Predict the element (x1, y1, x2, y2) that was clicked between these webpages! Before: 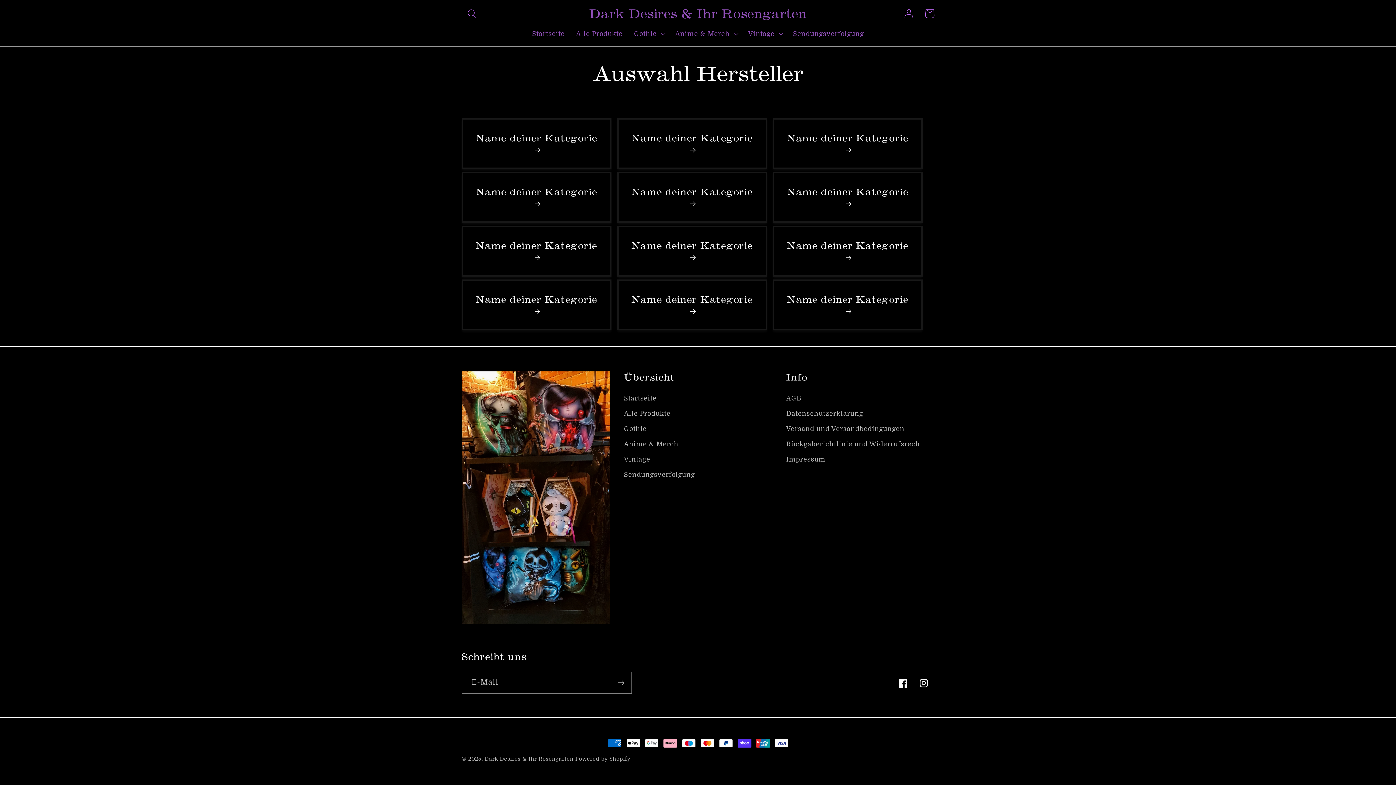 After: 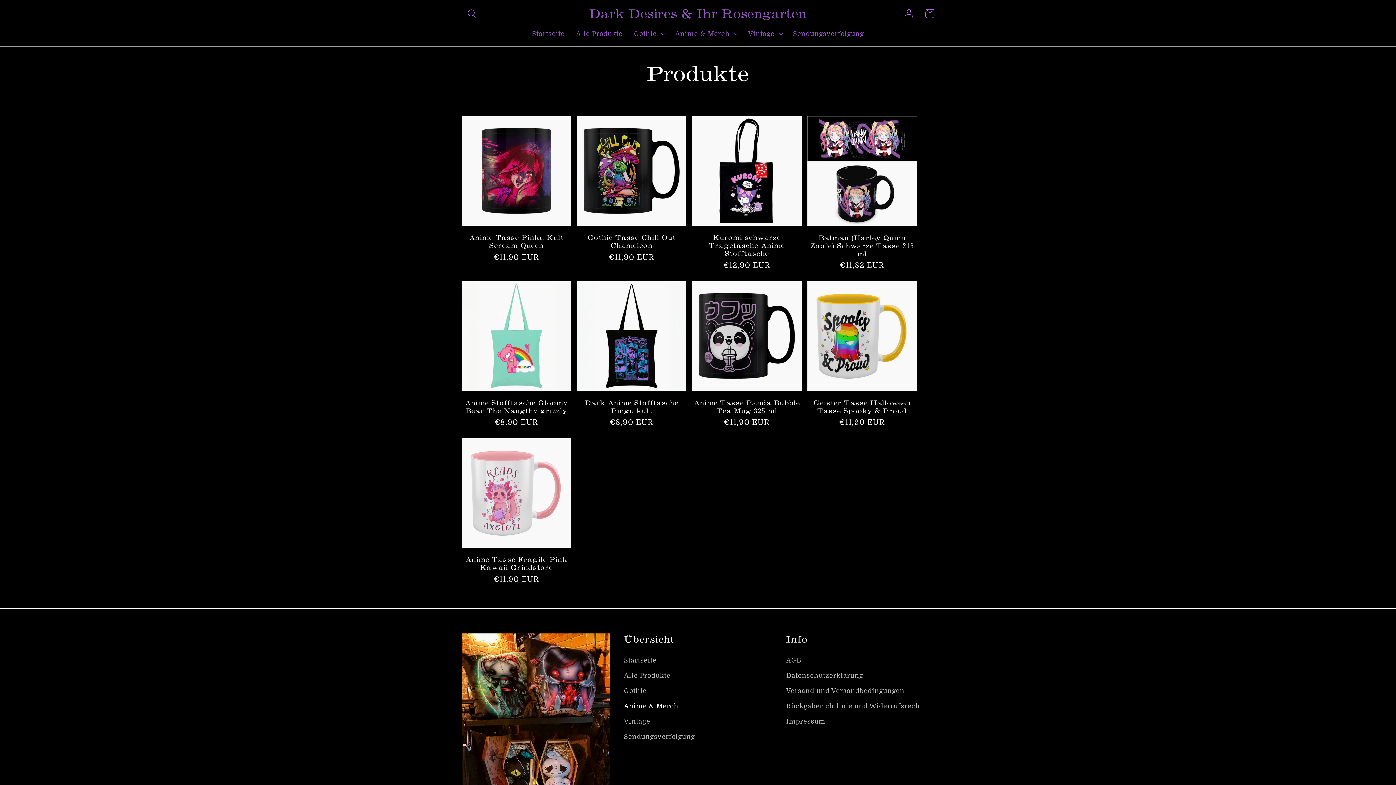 Action: bbox: (624, 437, 678, 452) label: Anime & Merch